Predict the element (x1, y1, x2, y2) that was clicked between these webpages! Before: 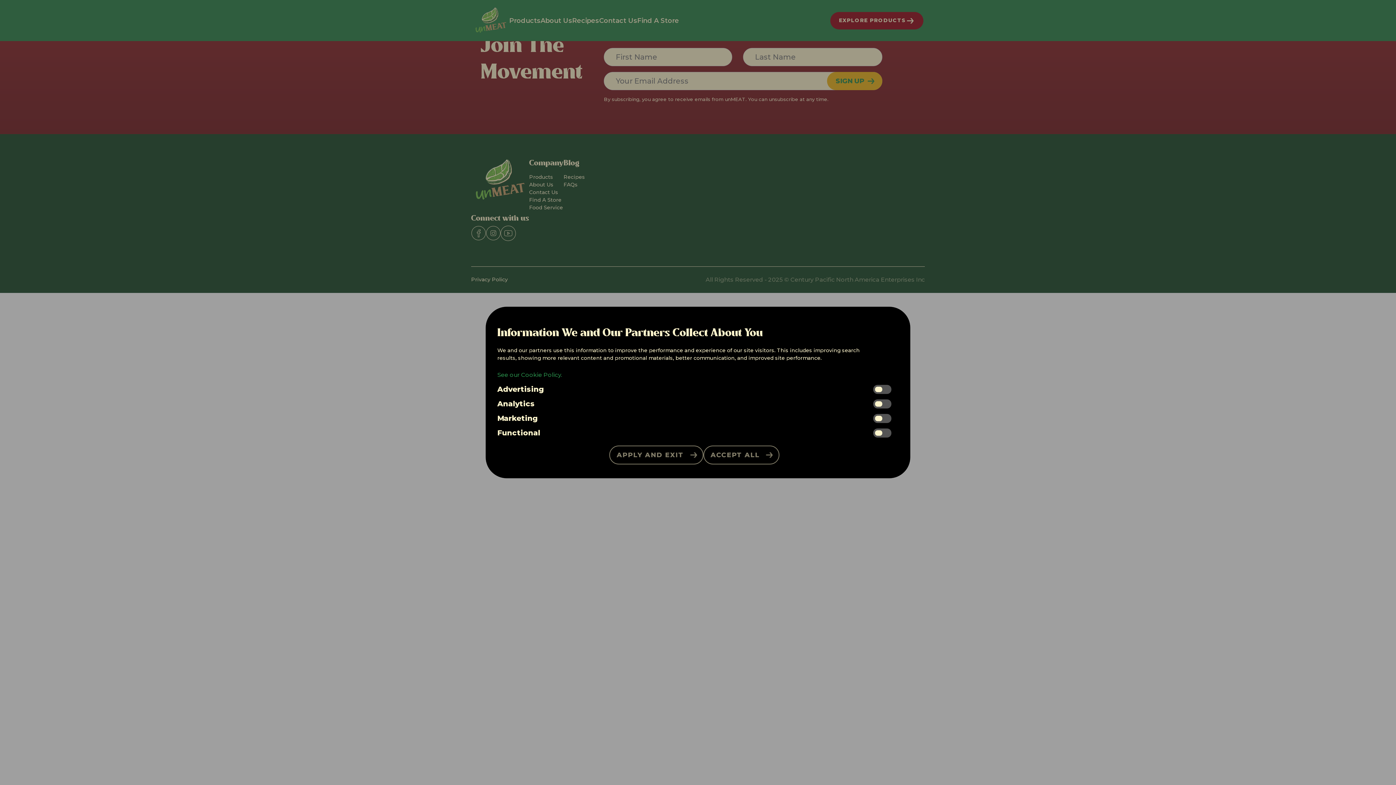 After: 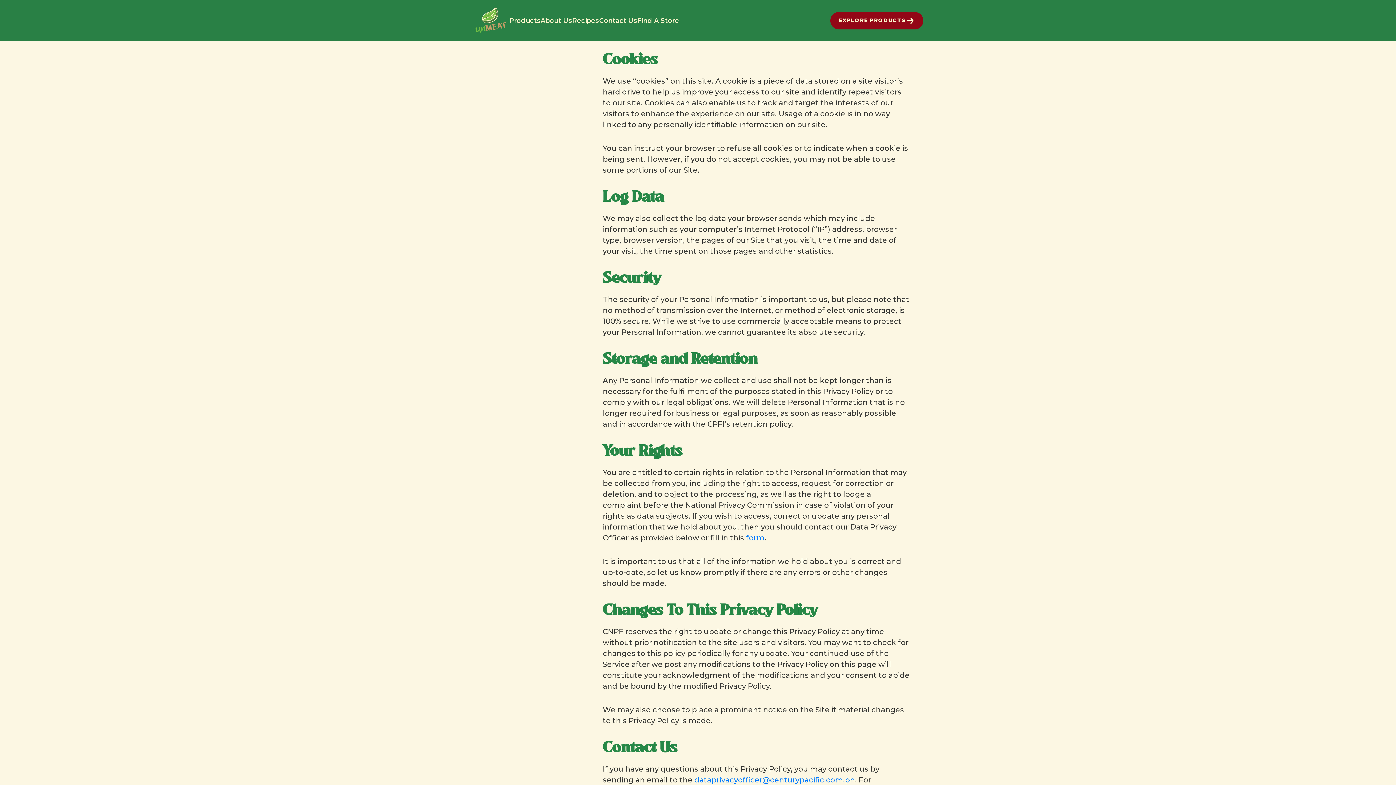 Action: bbox: (497, 371, 562, 378) label: See our Cookie Policy.